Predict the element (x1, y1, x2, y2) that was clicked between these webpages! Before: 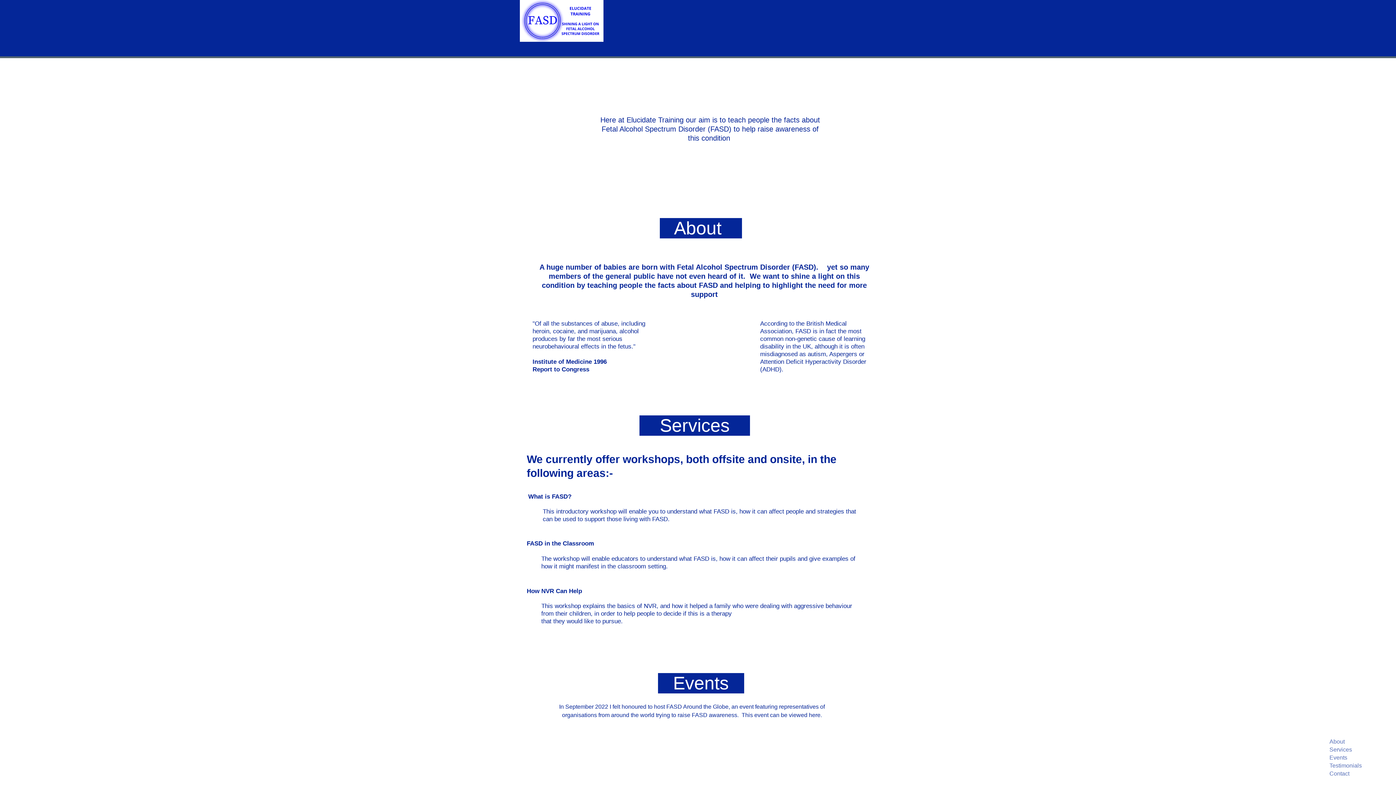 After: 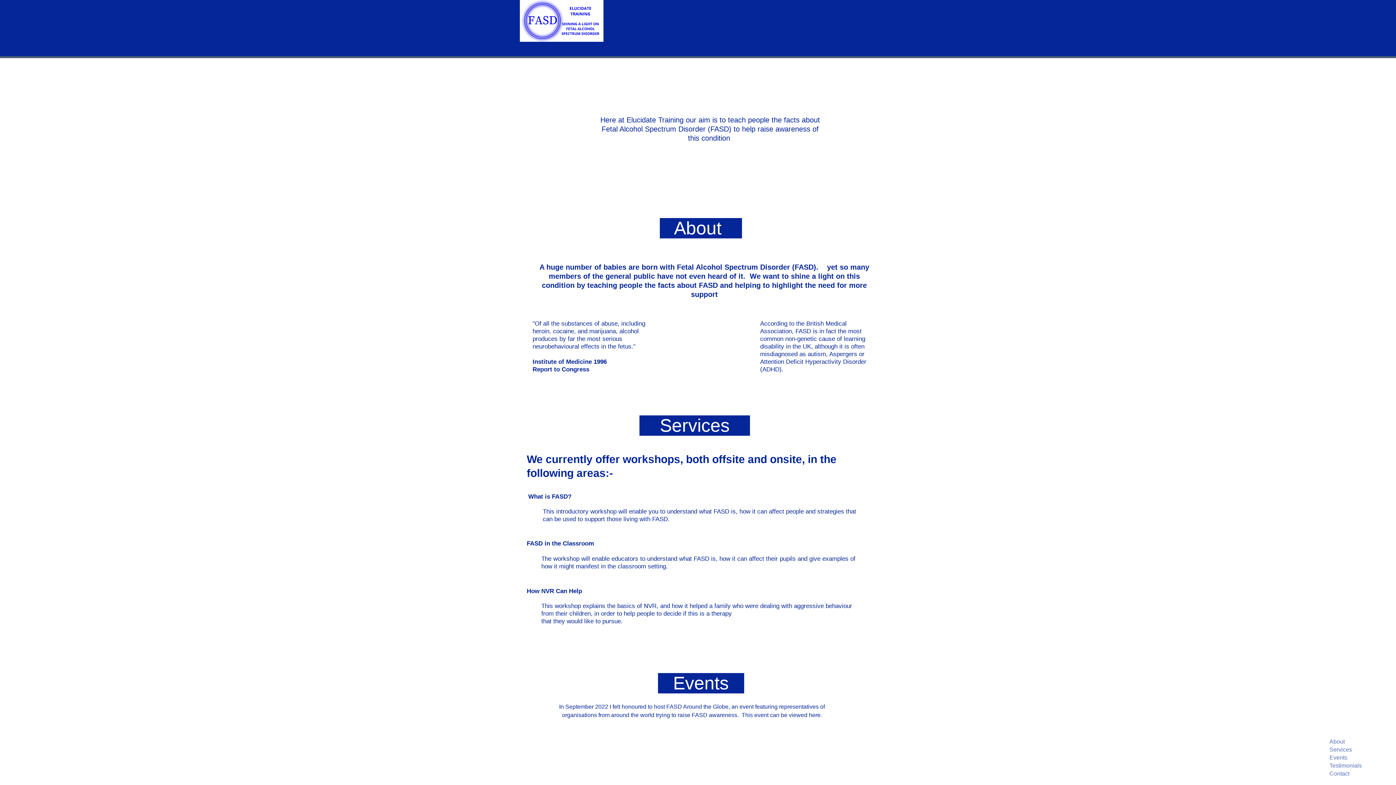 Action: label: Contact bbox: (1329, 770, 1389, 778)